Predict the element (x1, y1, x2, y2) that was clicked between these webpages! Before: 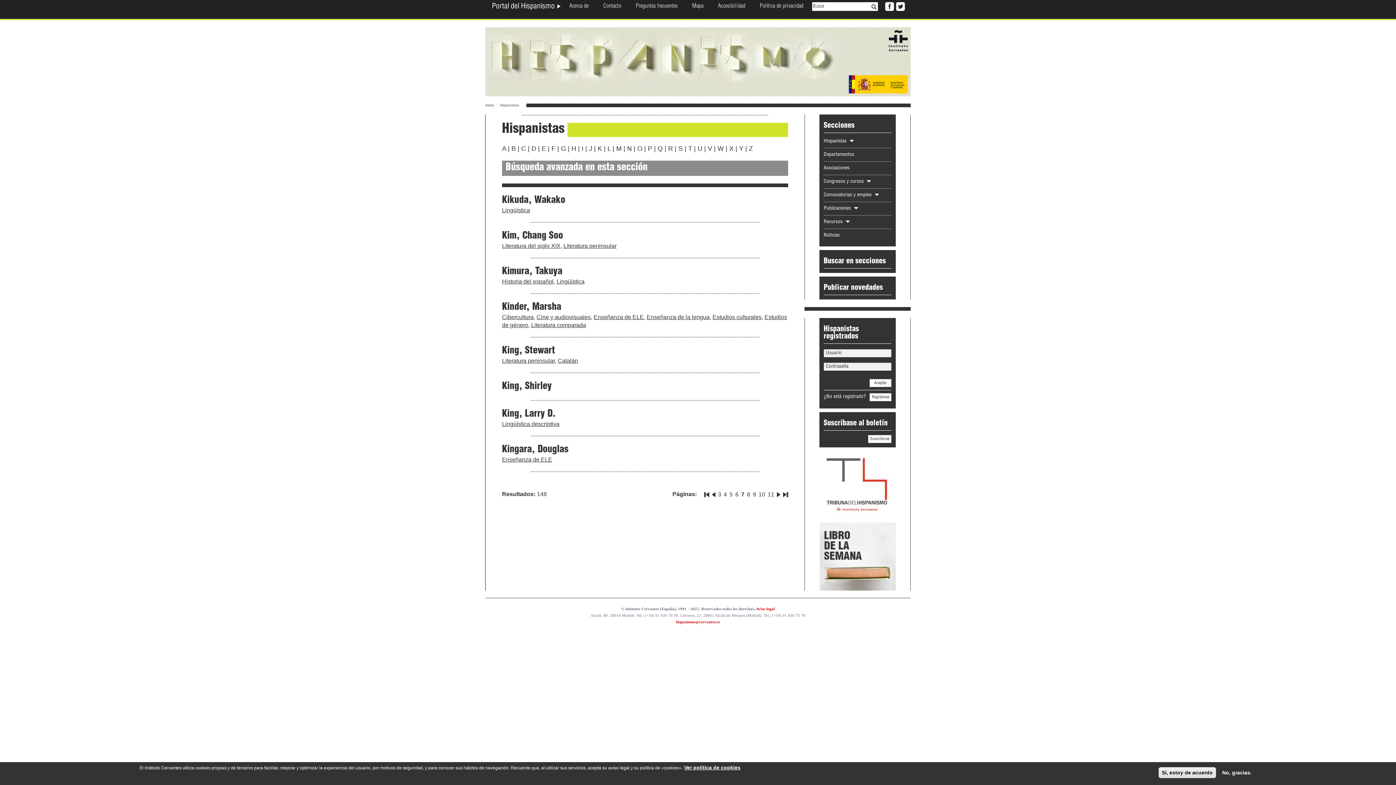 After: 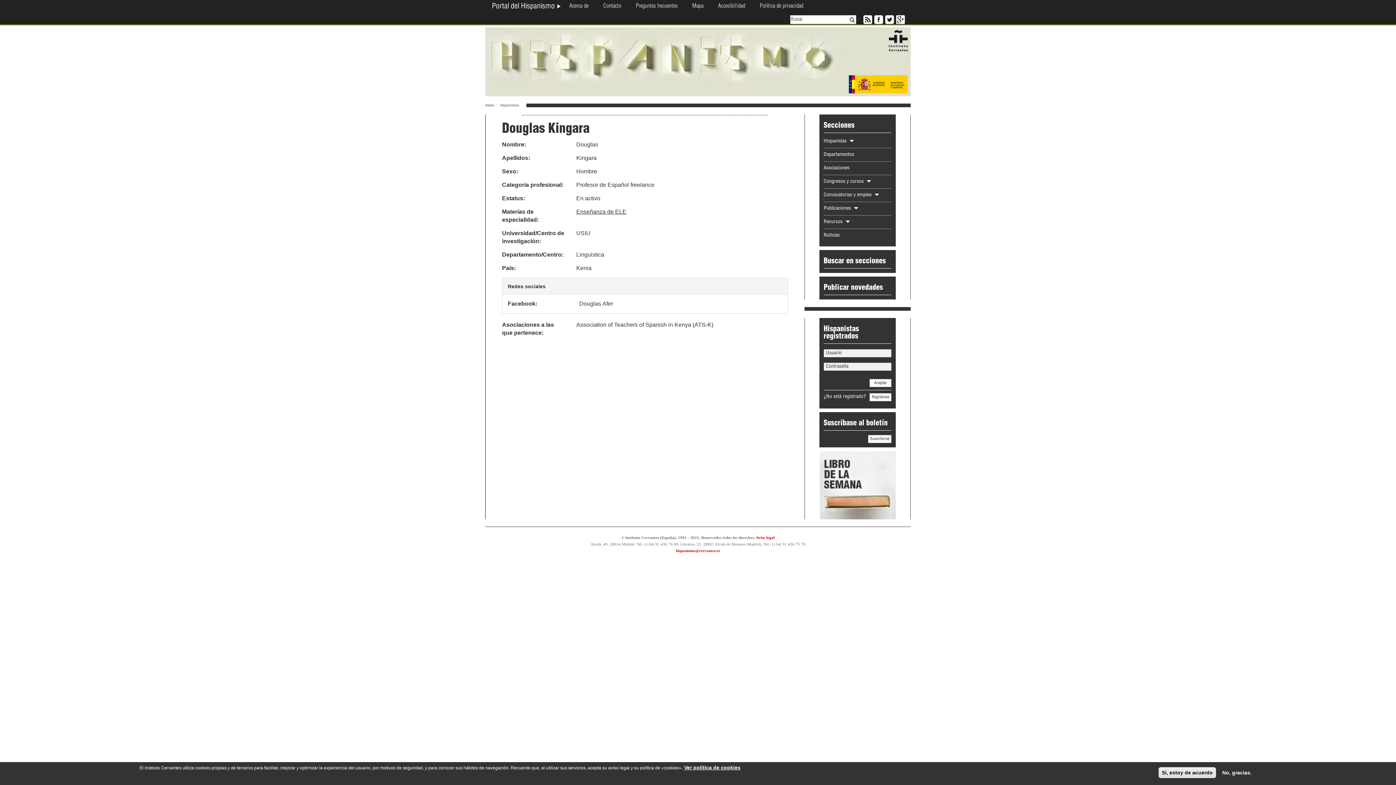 Action: label: Kingara, Douglas bbox: (502, 445, 568, 455)